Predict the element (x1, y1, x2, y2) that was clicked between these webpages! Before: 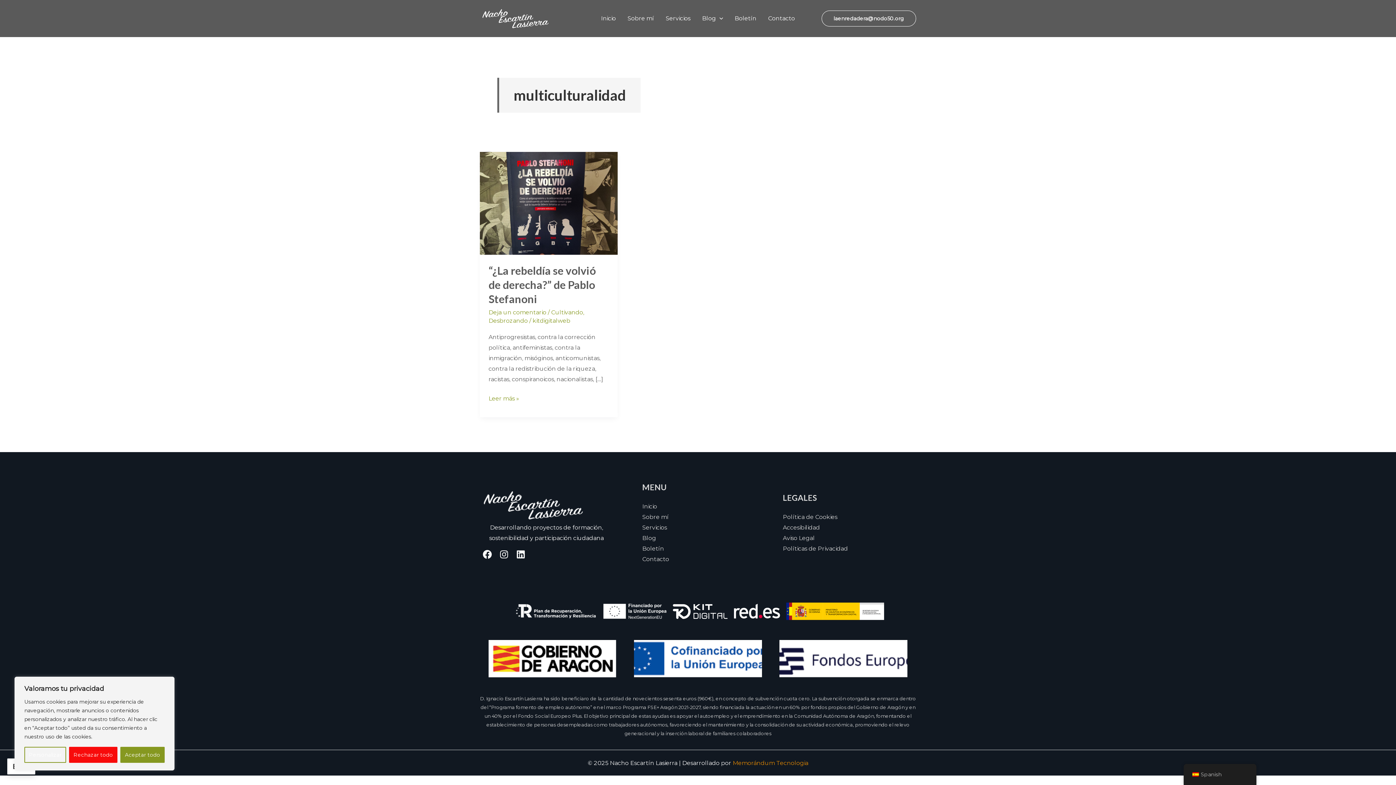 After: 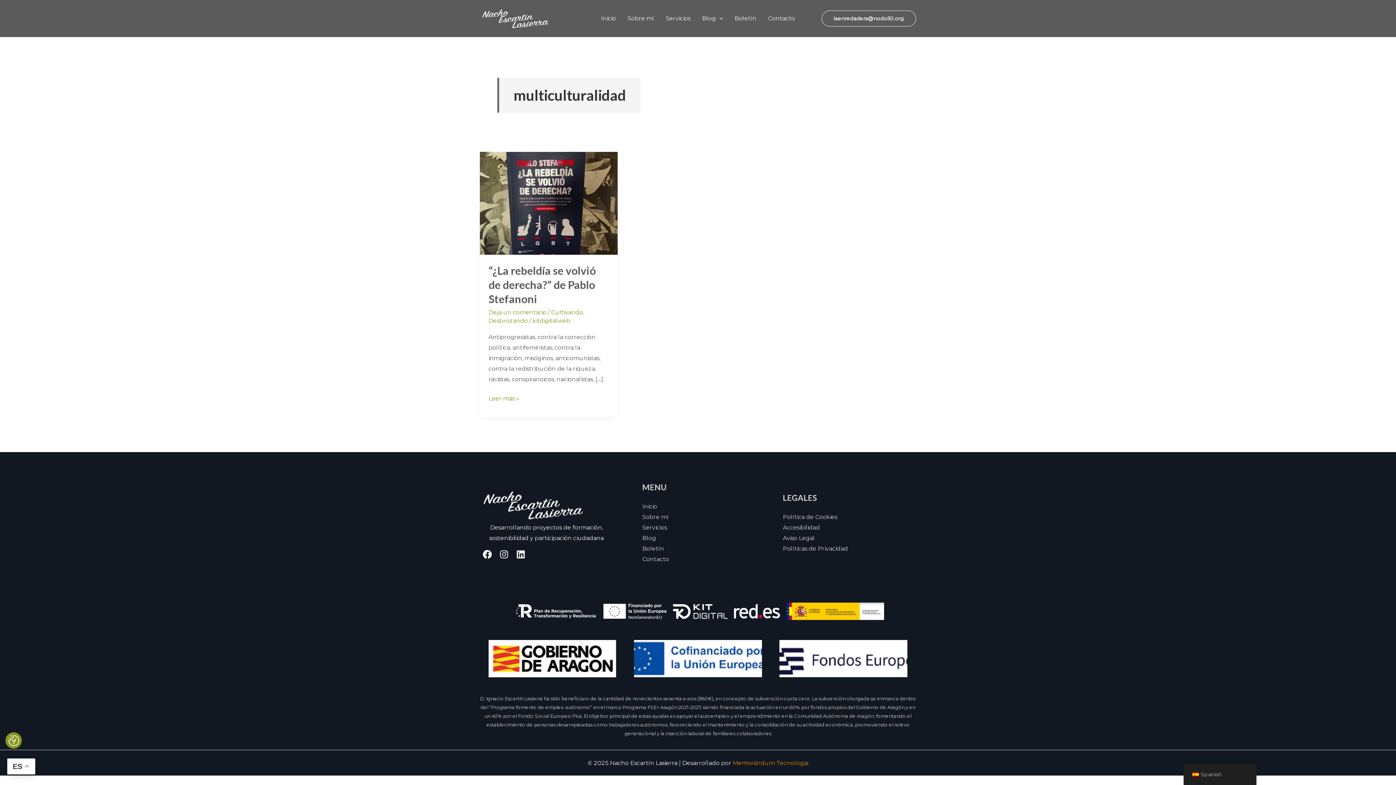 Action: label: Aceptar todo bbox: (120, 747, 164, 763)